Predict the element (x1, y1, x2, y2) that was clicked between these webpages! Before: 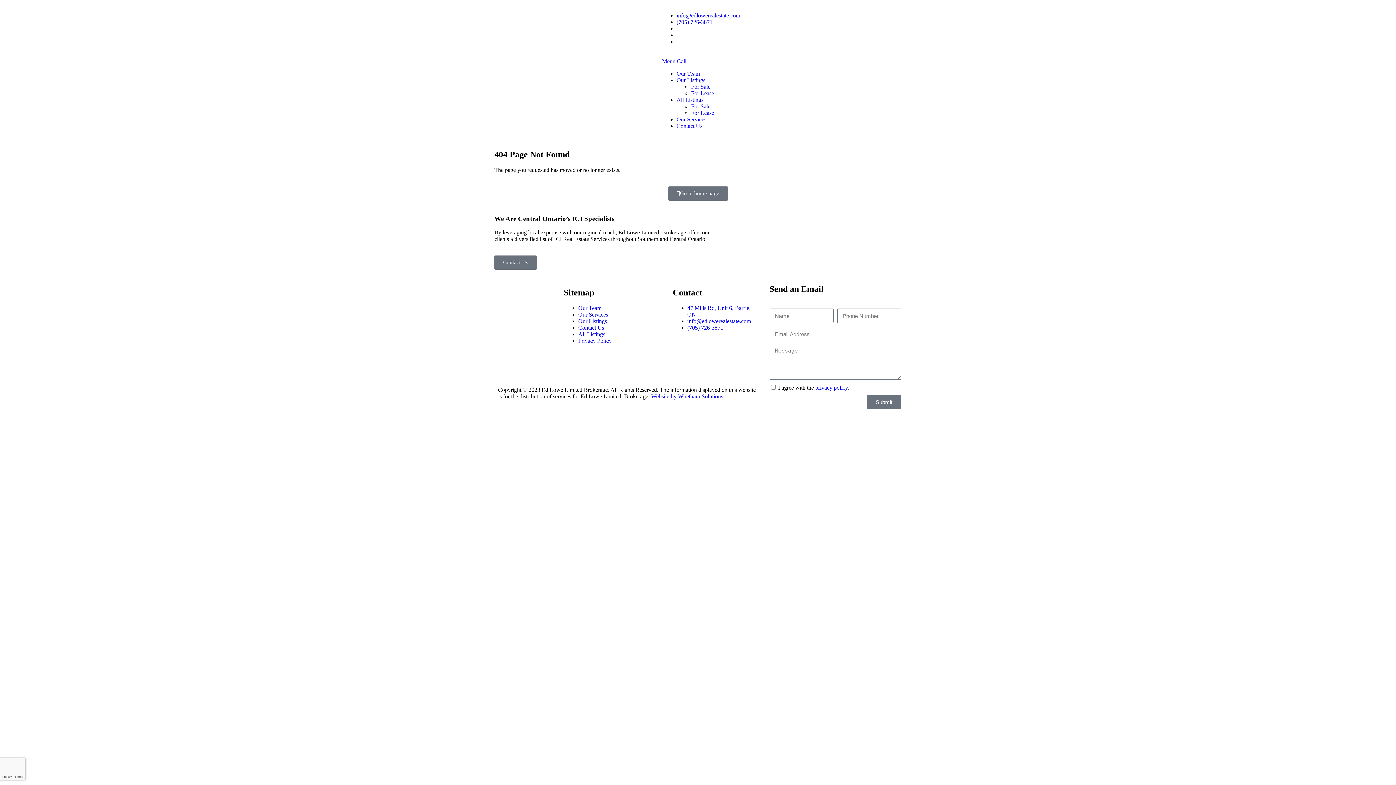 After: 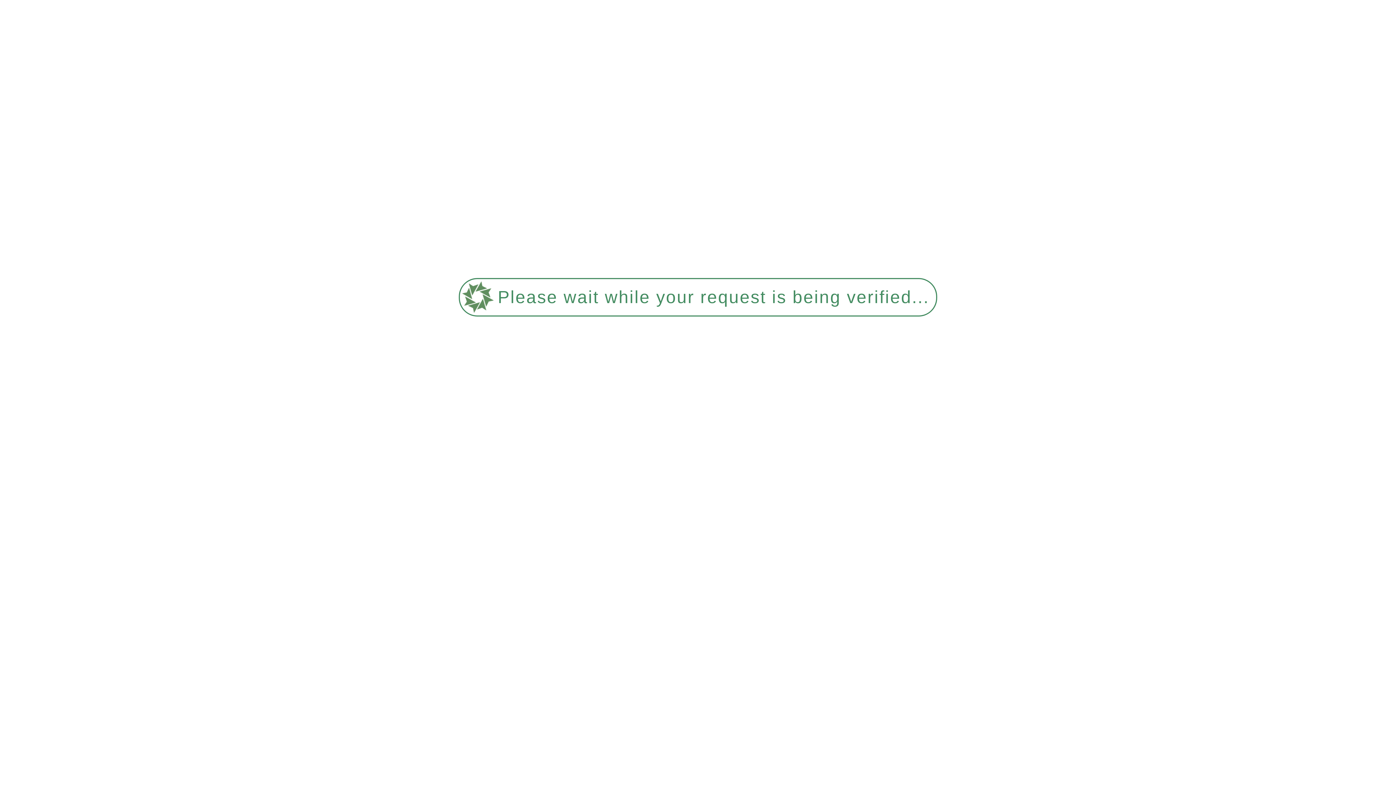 Action: bbox: (494, 255, 537, 269) label: Contact Us